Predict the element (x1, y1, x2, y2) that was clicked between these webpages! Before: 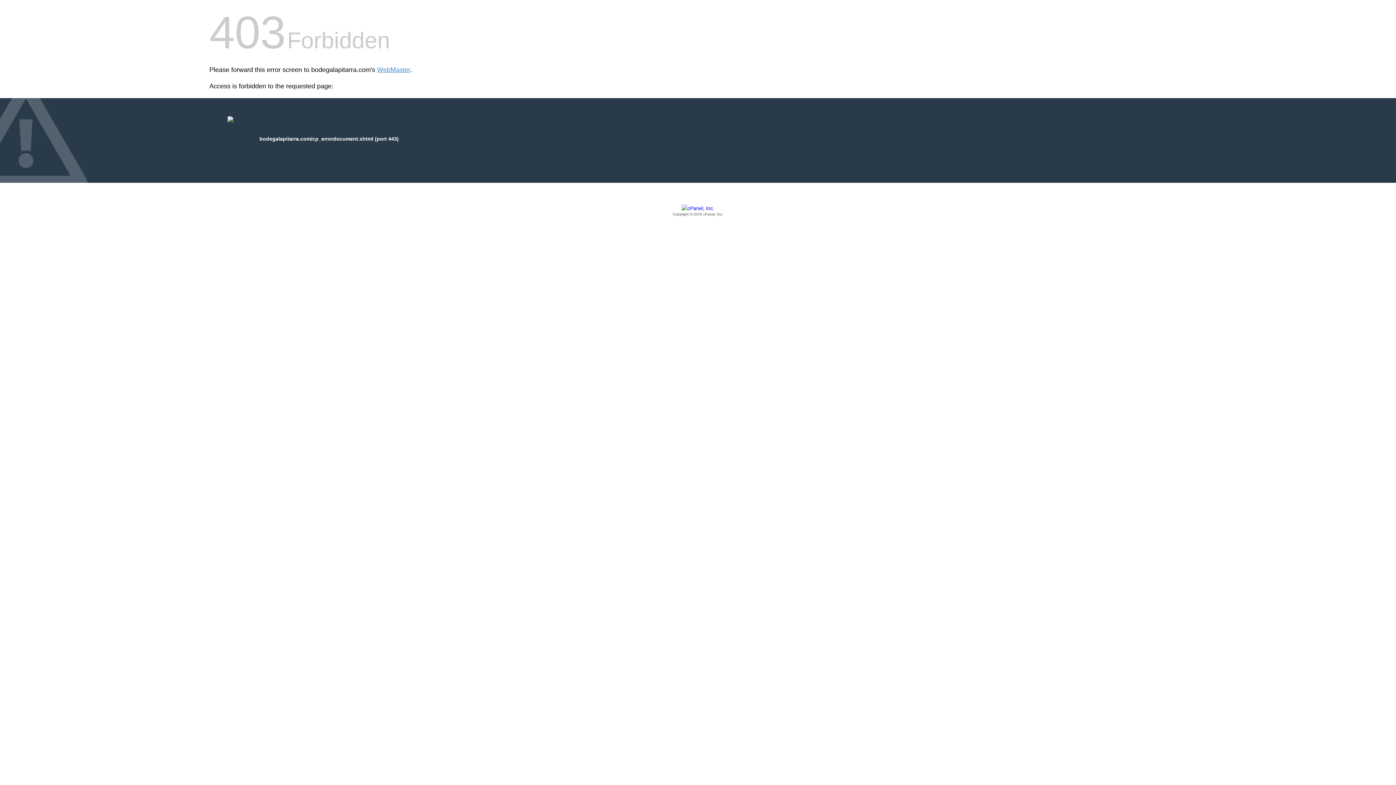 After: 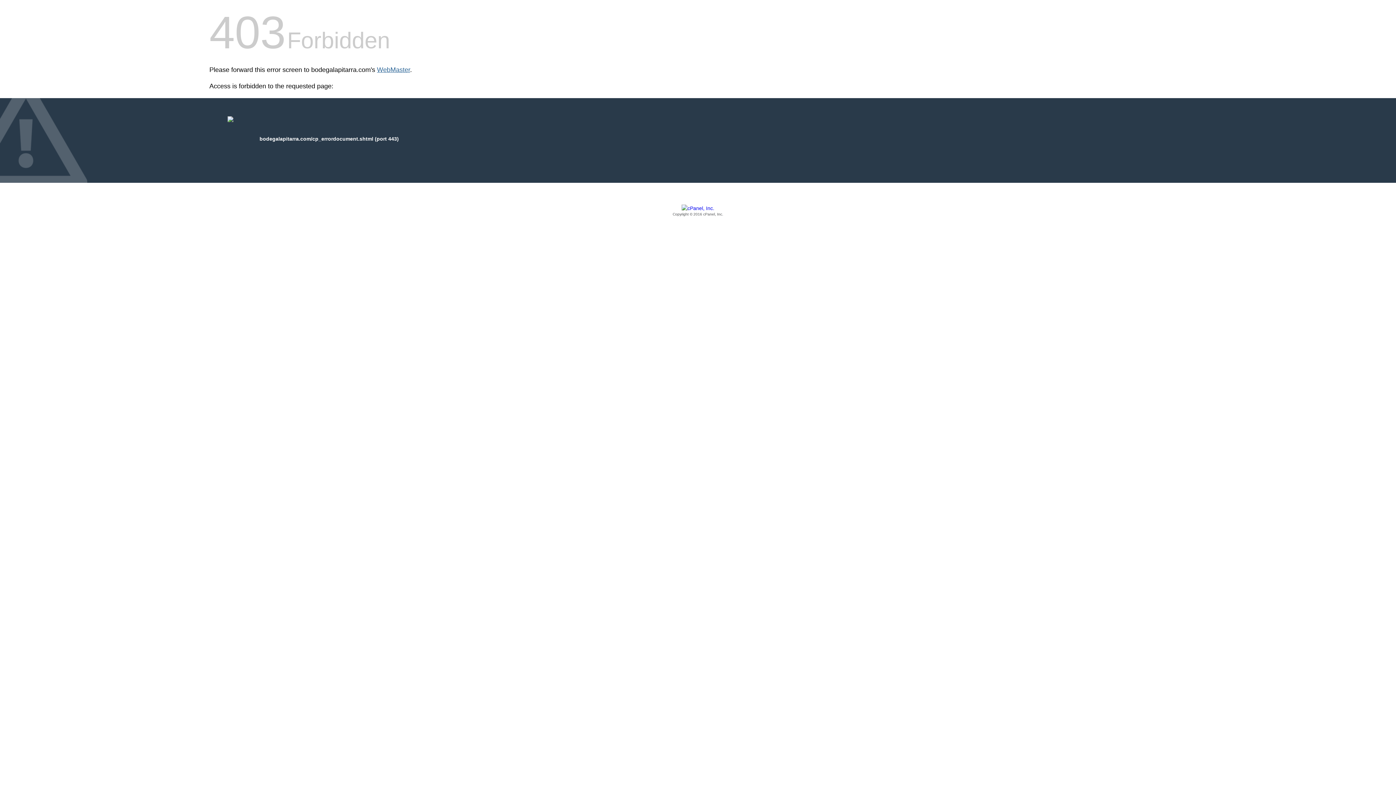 Action: bbox: (377, 66, 410, 73) label: WebMaster